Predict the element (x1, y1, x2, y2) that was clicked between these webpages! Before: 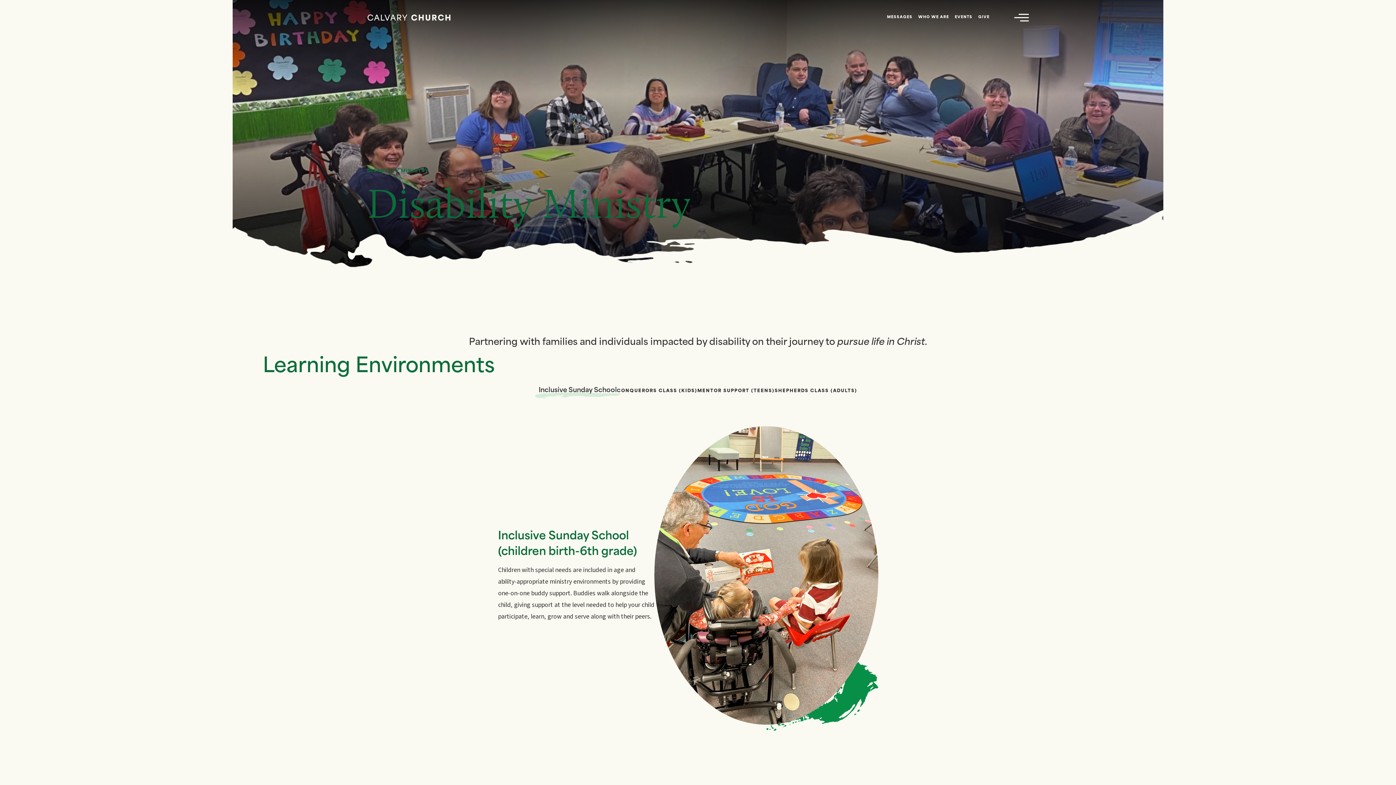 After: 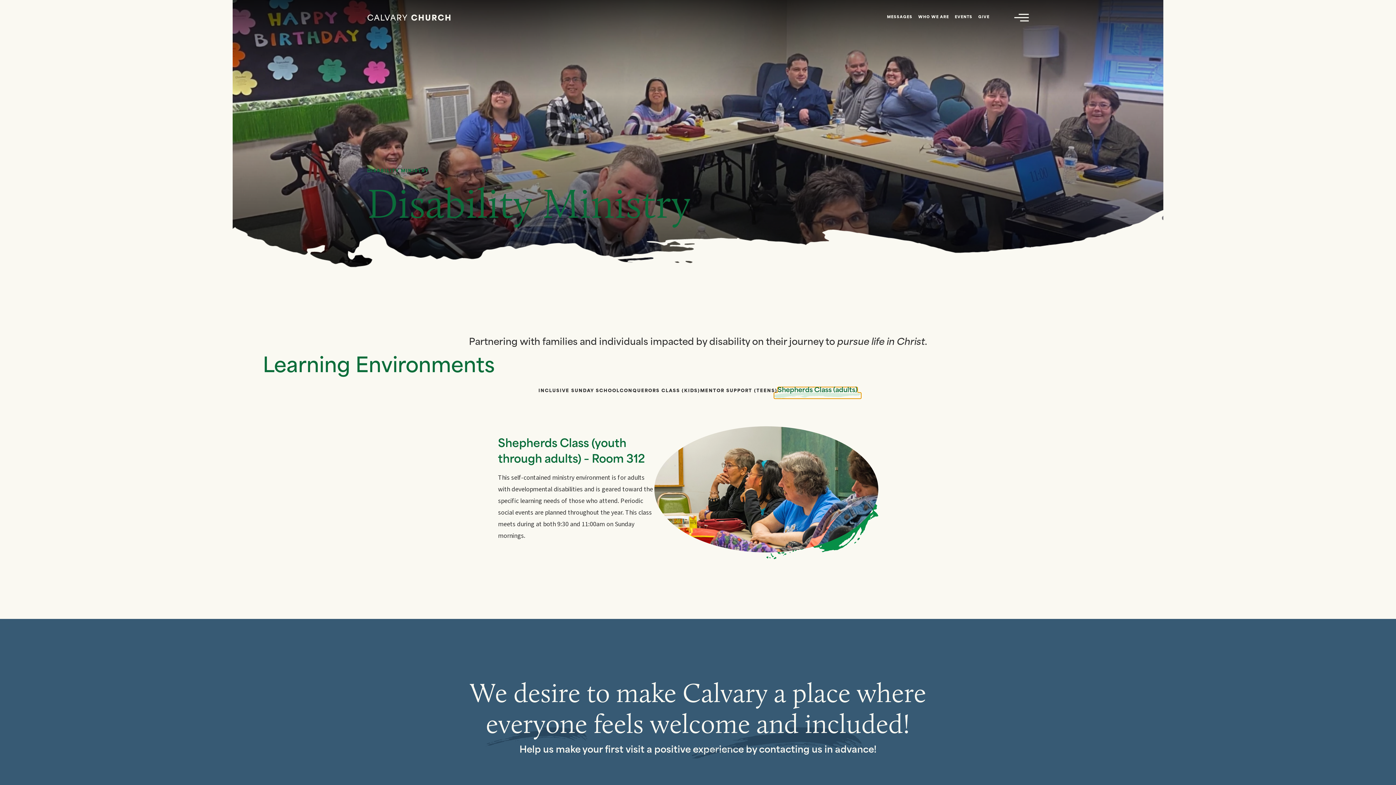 Action: label: SHEPHERDS CLASS (ADULTS) bbox: (774, 387, 857, 394)